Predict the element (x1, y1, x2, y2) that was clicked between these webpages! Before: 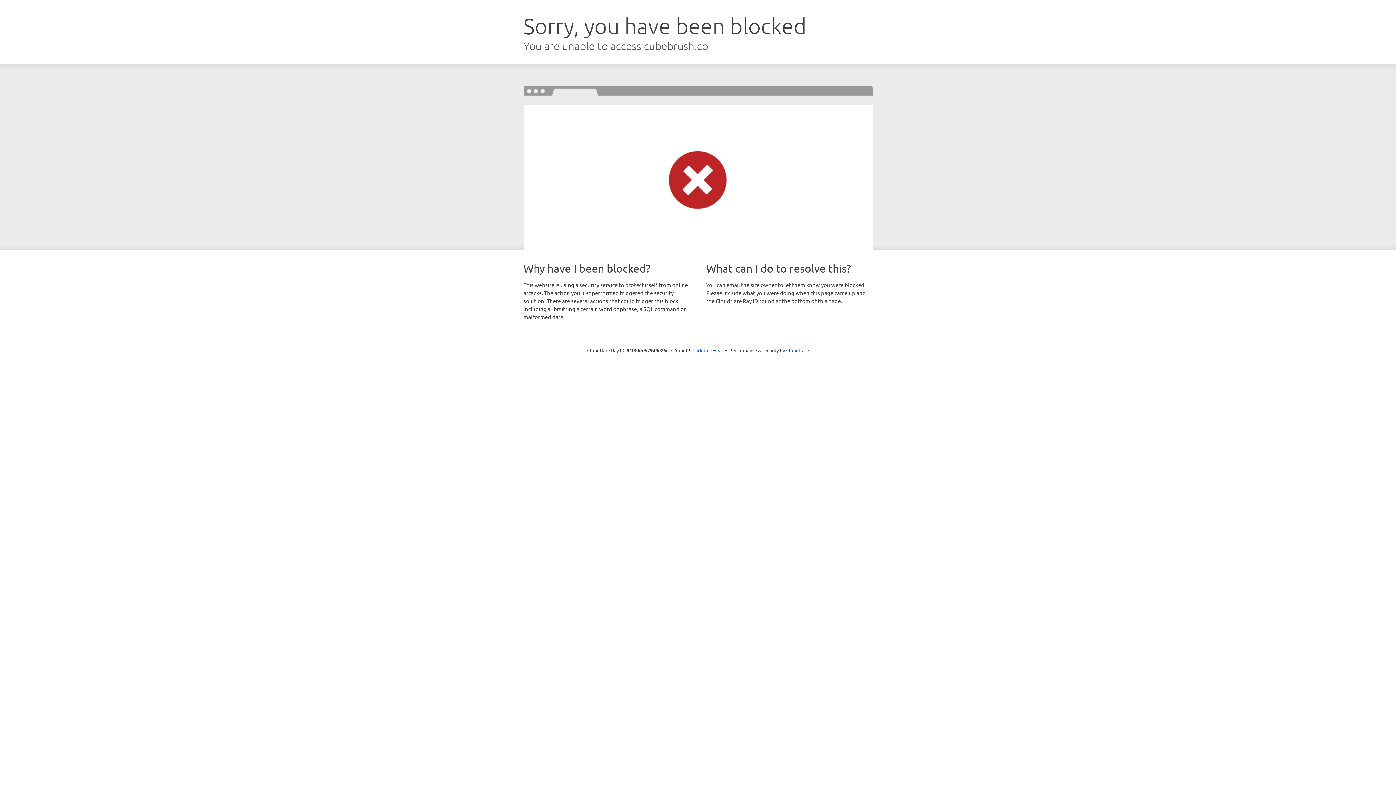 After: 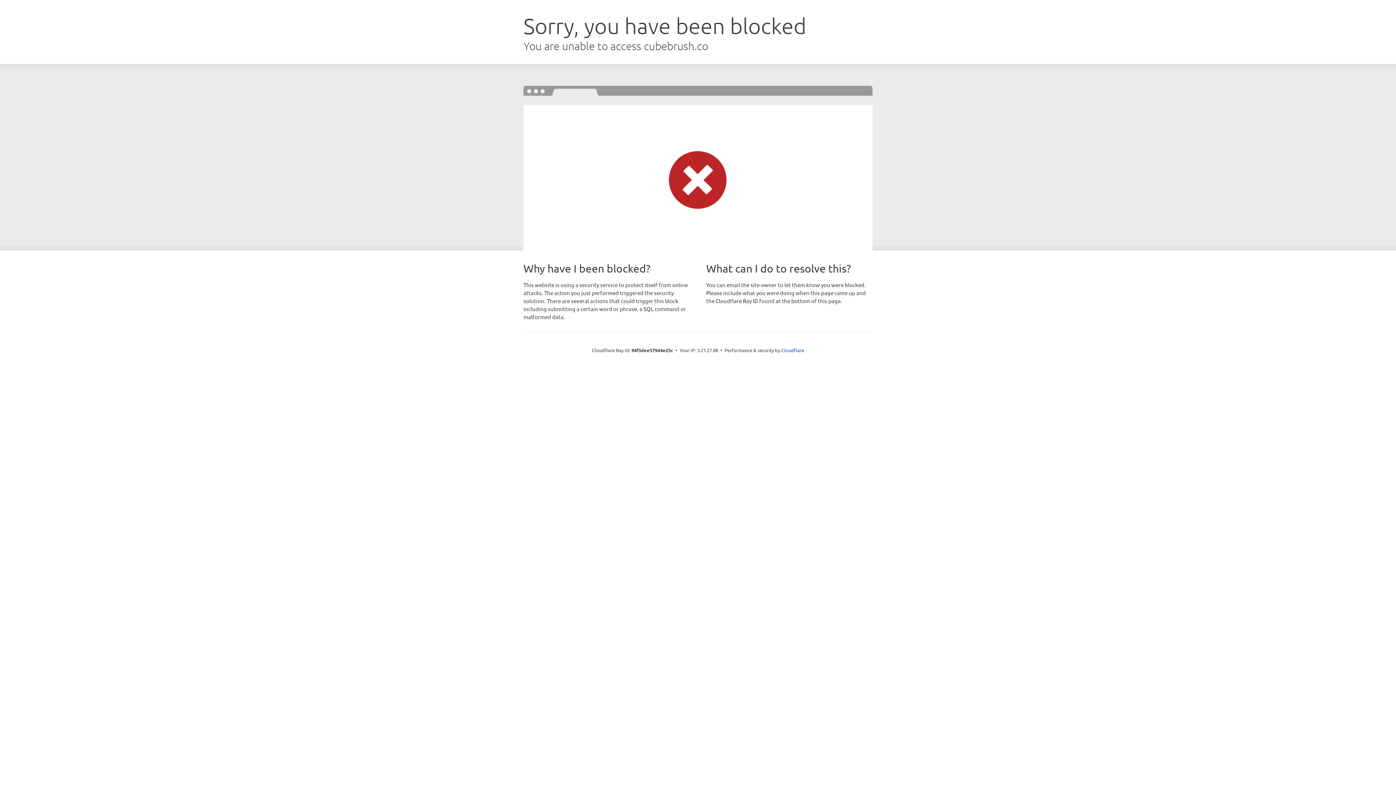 Action: bbox: (692, 346, 723, 353) label: Click to reveal